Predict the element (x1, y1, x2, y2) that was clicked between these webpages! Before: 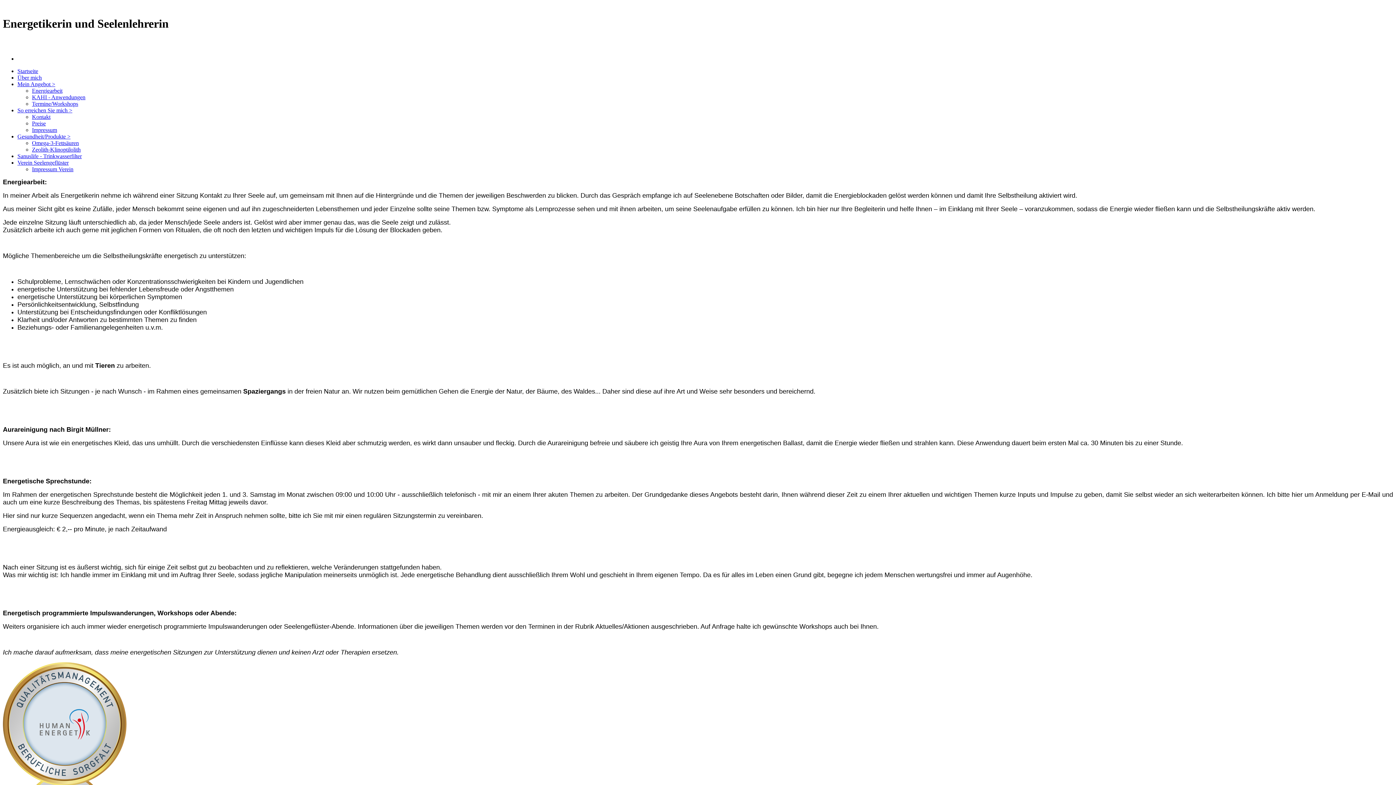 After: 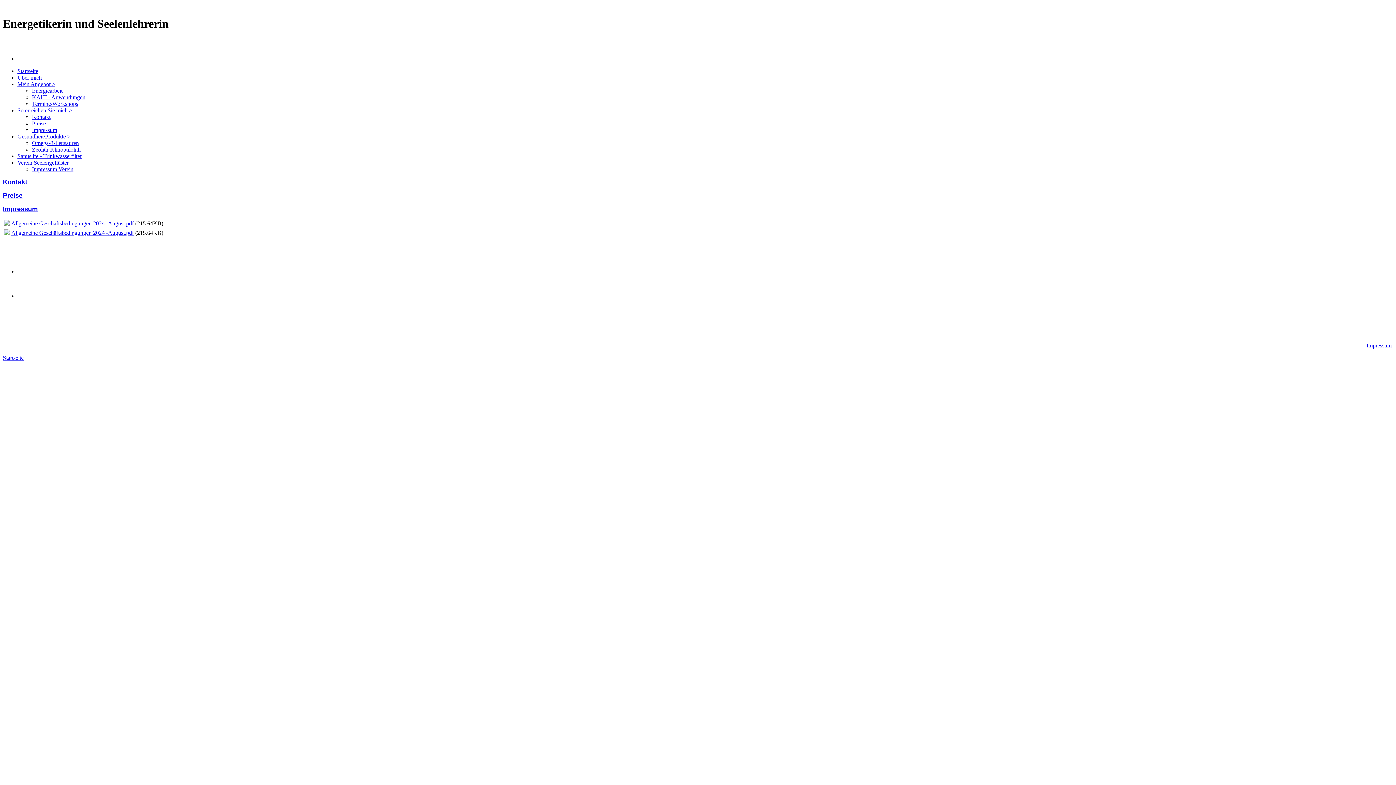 Action: label: So erreichen Sie mich > bbox: (17, 107, 72, 113)